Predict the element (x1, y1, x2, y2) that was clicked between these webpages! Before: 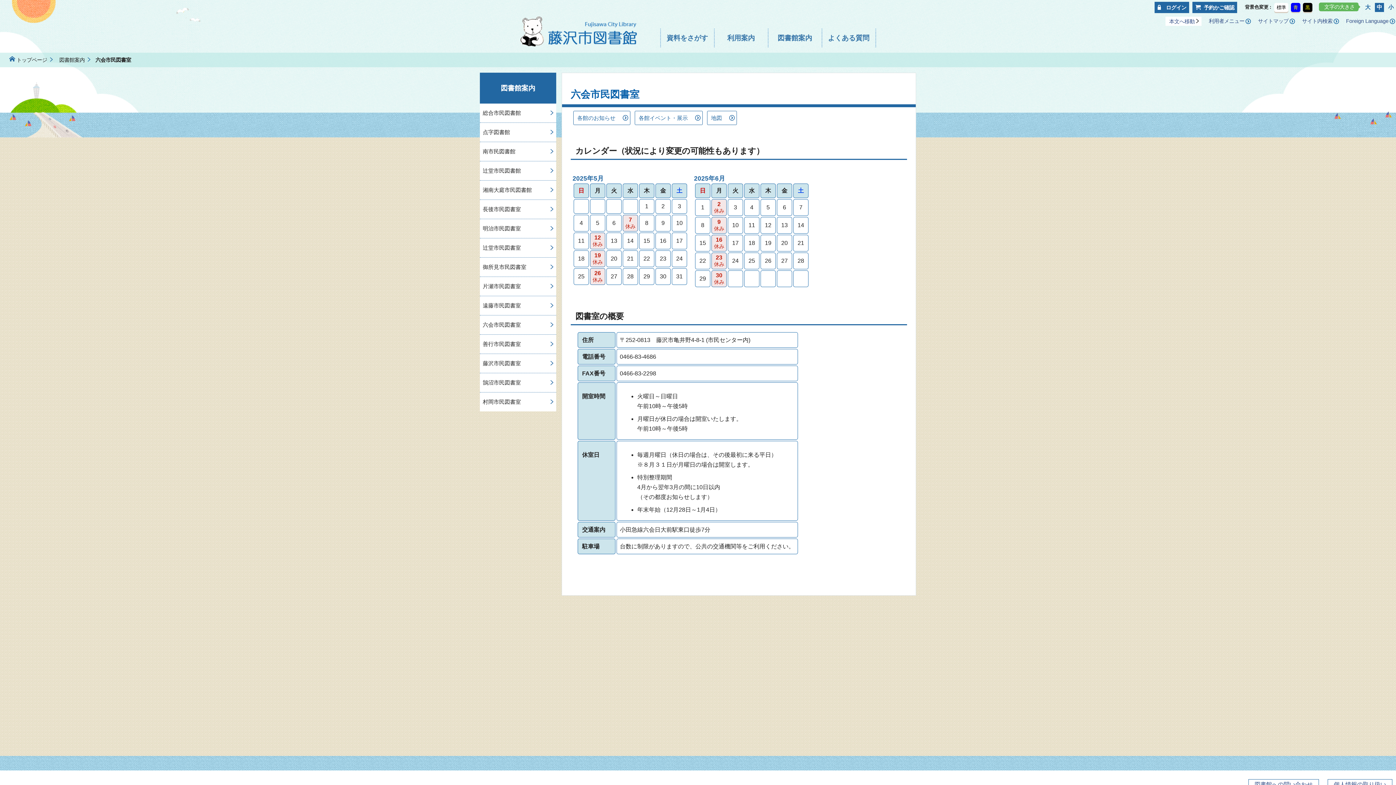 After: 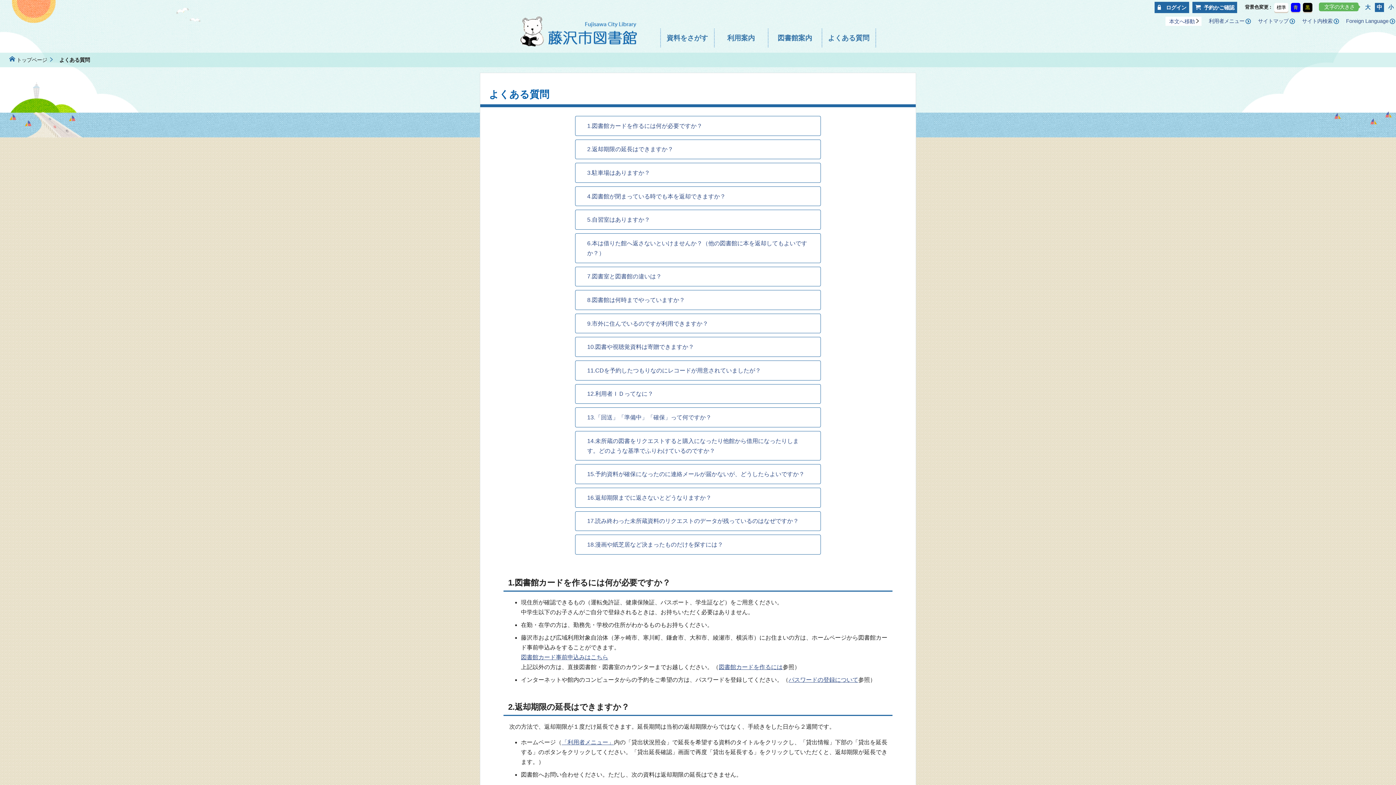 Action: label: よくある質問 bbox: (822, 28, 875, 47)